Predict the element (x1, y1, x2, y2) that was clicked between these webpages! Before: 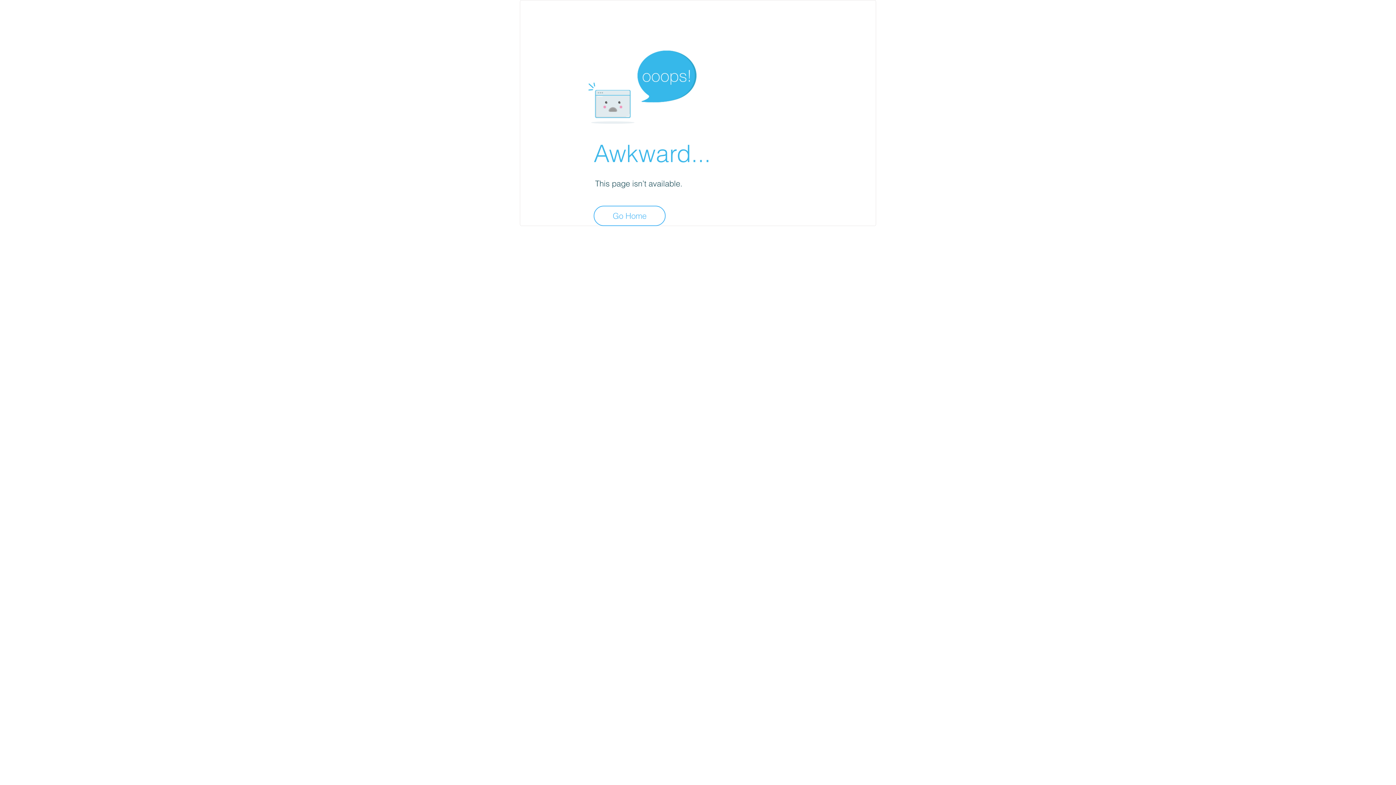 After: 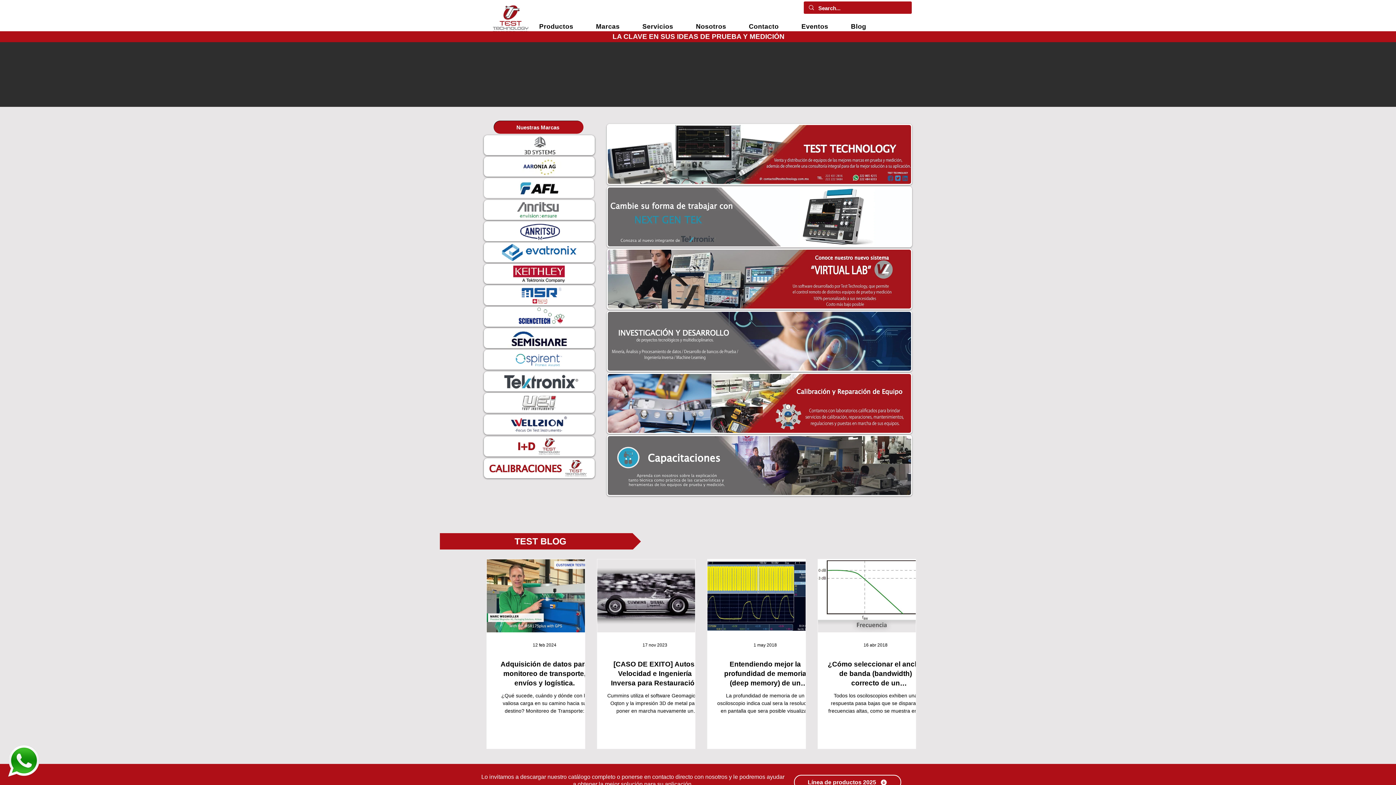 Action: bbox: (593, 205, 665, 226) label: Go Home